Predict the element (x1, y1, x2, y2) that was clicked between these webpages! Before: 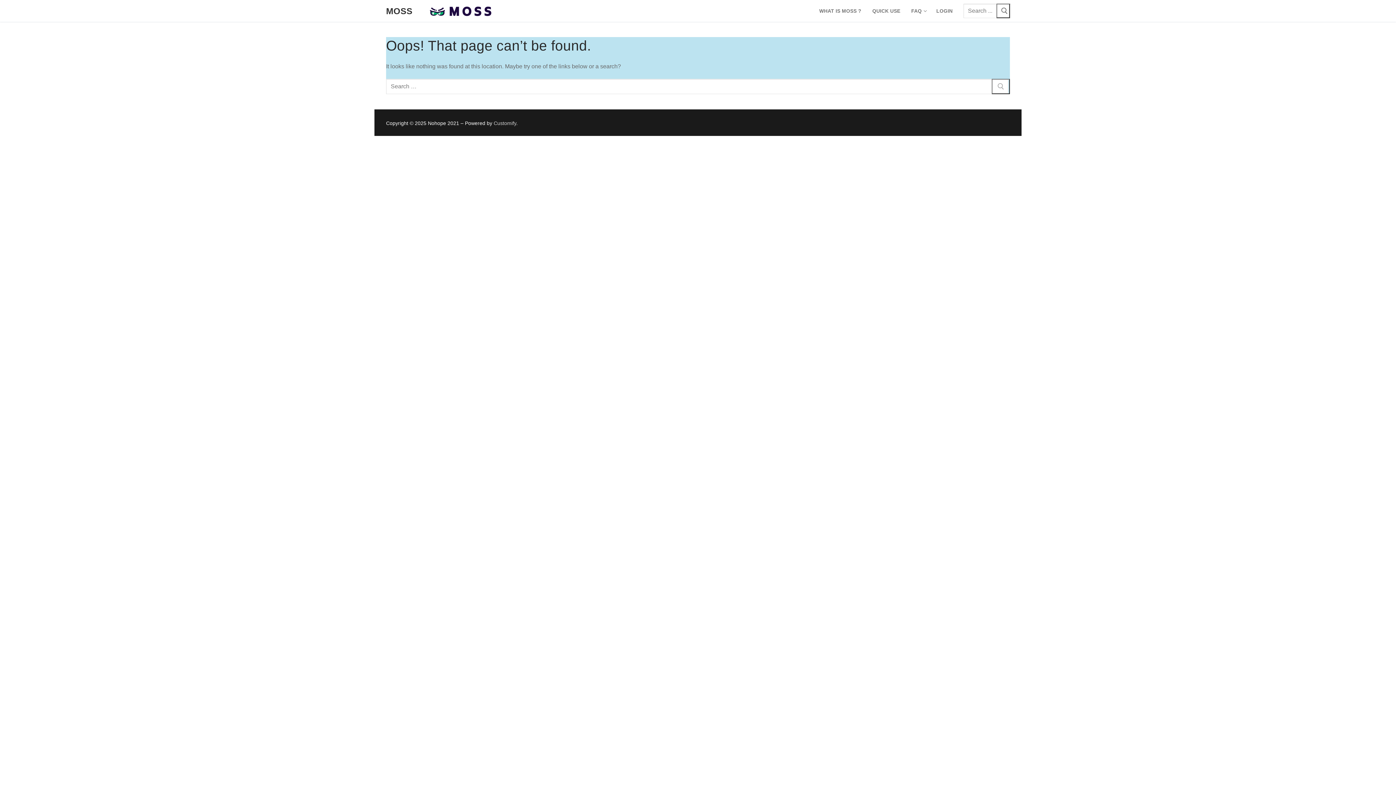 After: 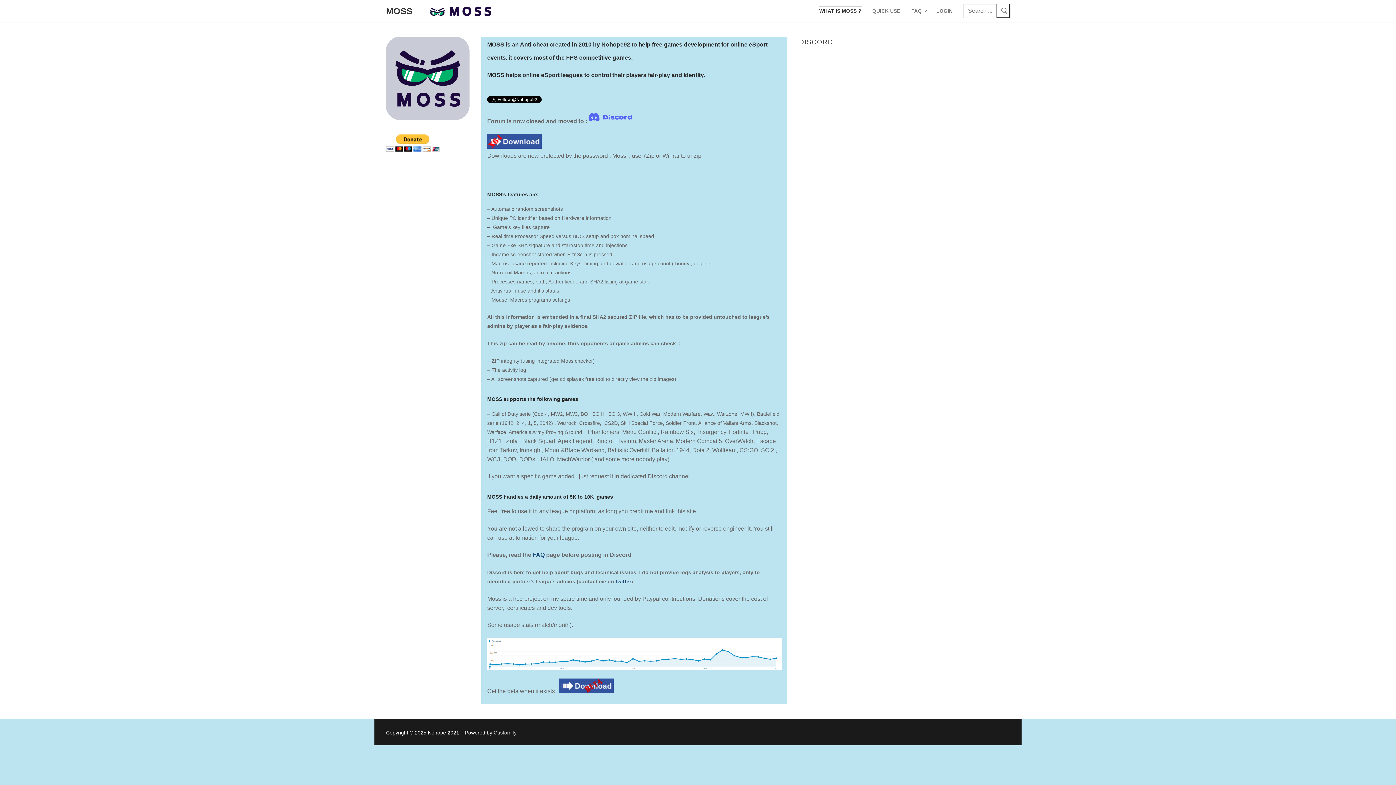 Action: label: WHAT IS MOSS ? bbox: (814, 4, 866, 17)